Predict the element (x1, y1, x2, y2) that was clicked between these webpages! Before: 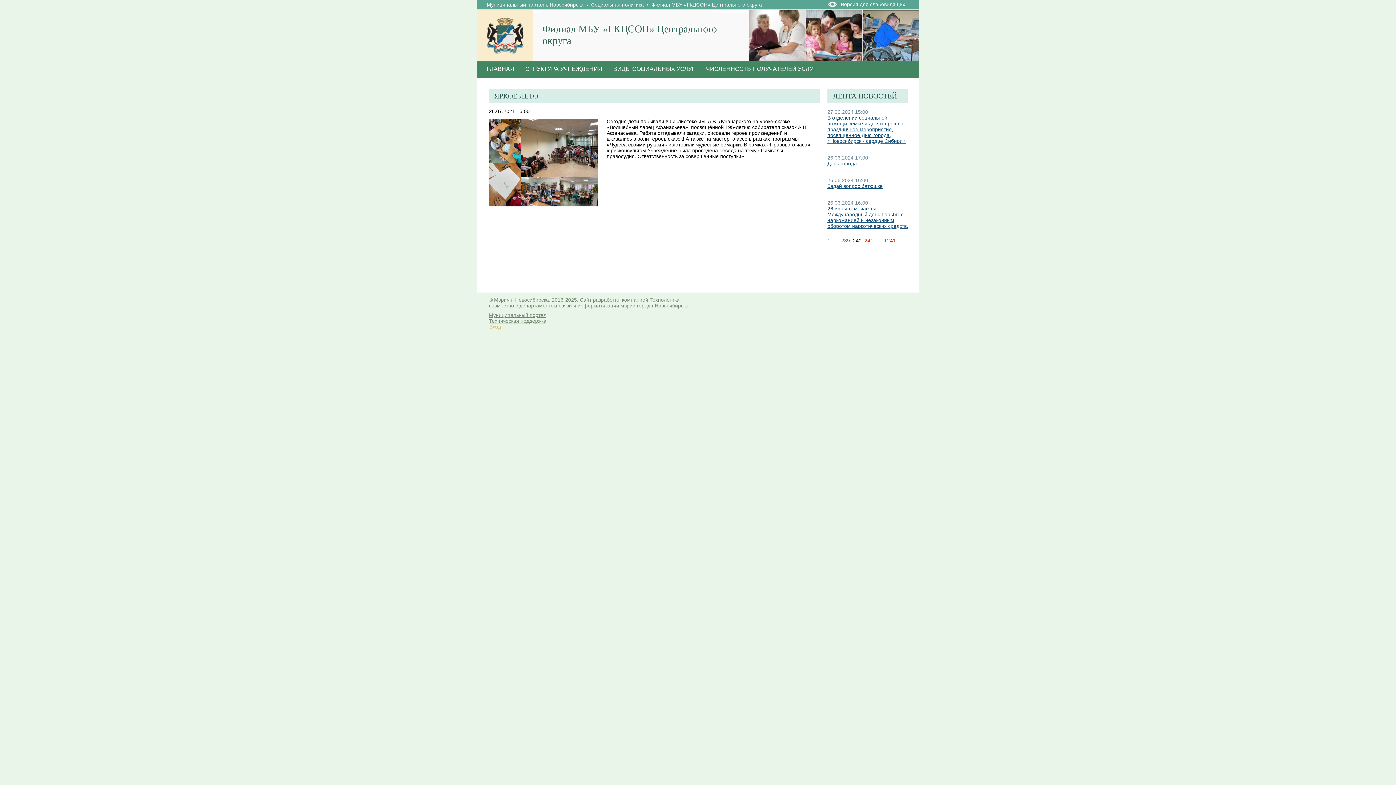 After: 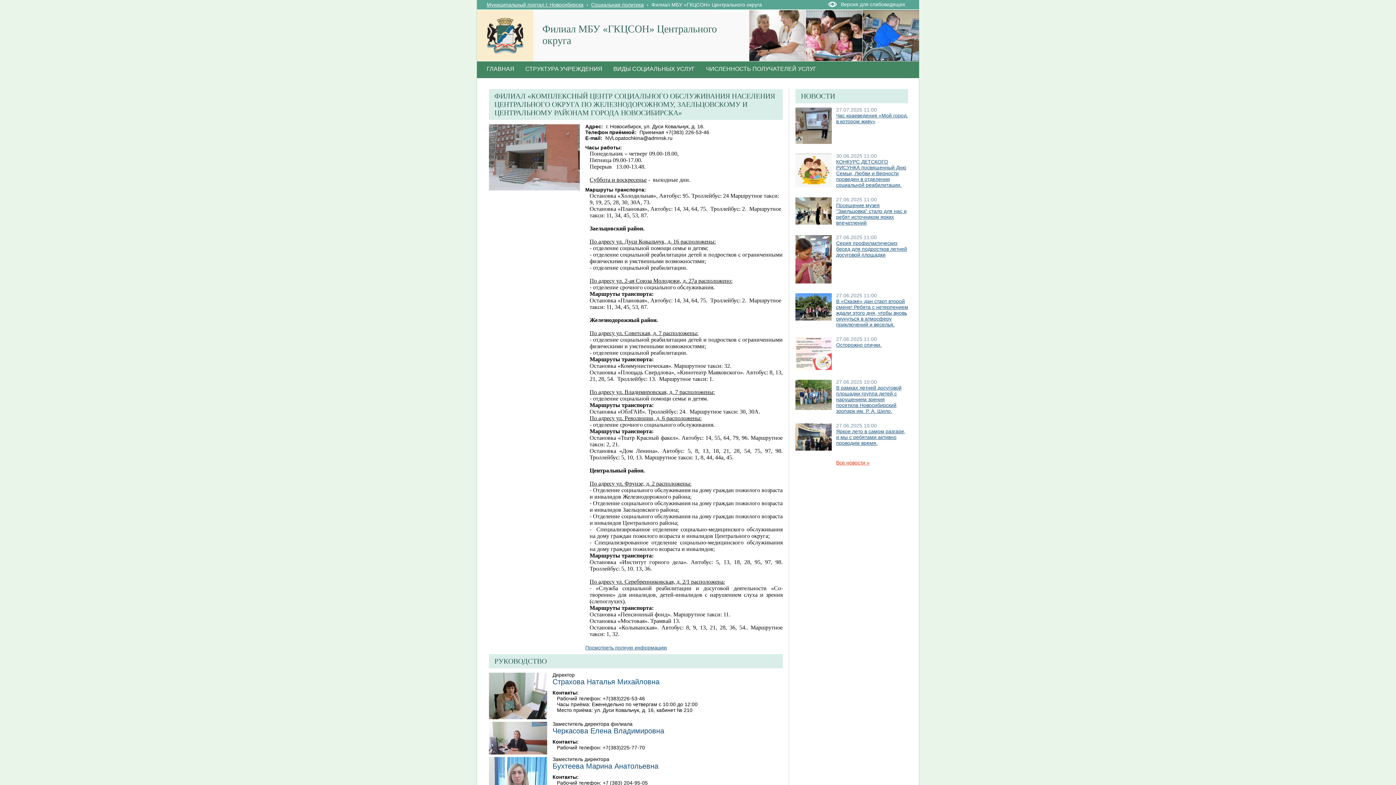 Action: bbox: (481, 61, 520, 78) label: ГЛАВНАЯ